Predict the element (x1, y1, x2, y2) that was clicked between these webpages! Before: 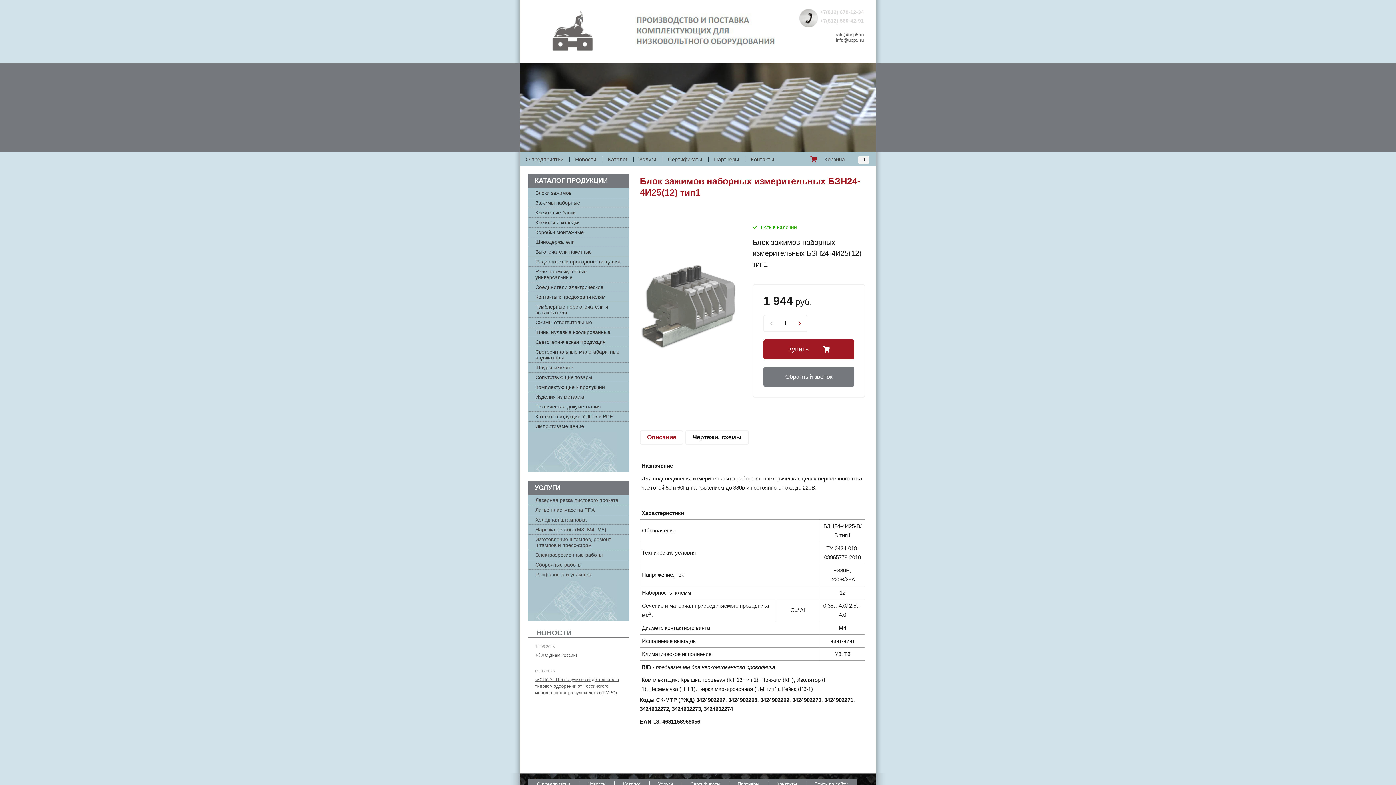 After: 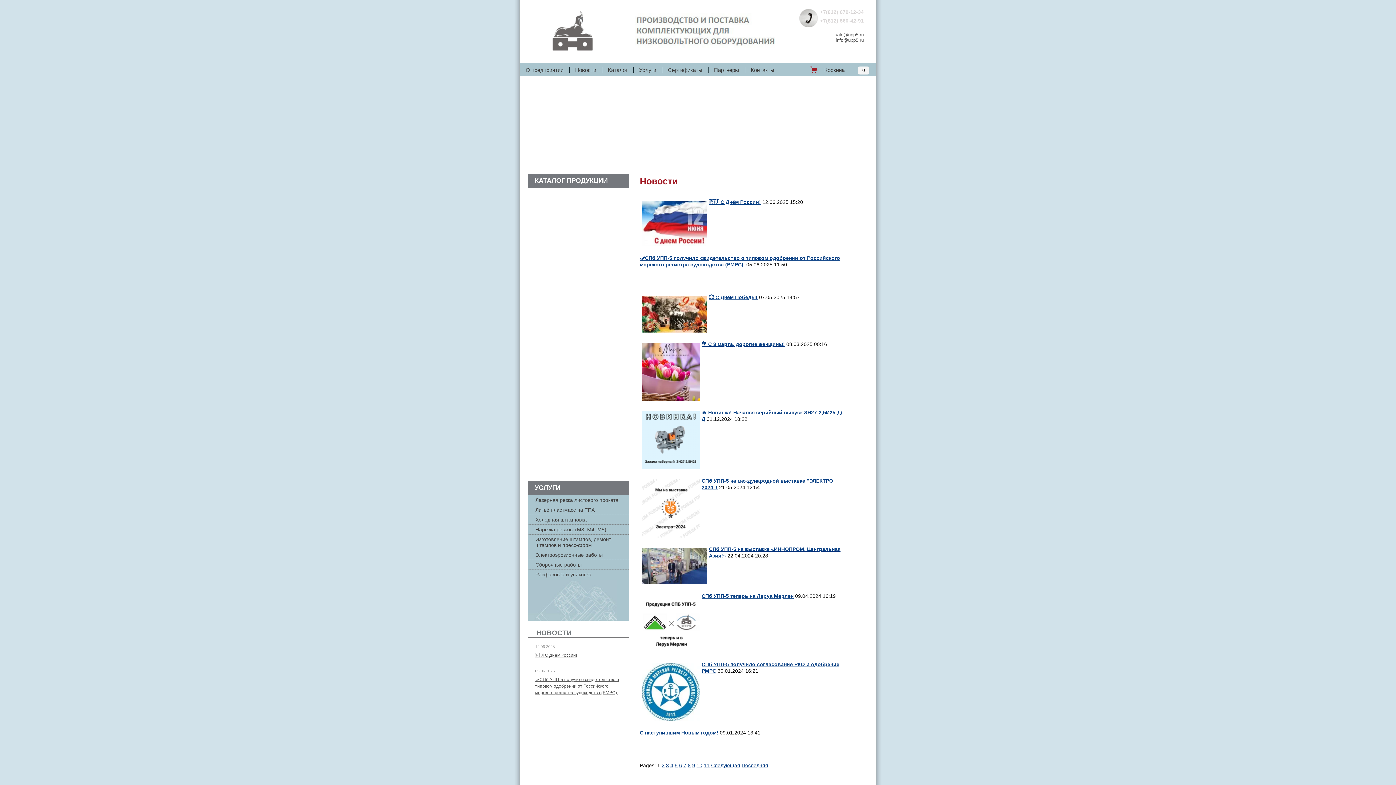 Action: bbox: (536, 629, 572, 637) label: НОВОСТИ